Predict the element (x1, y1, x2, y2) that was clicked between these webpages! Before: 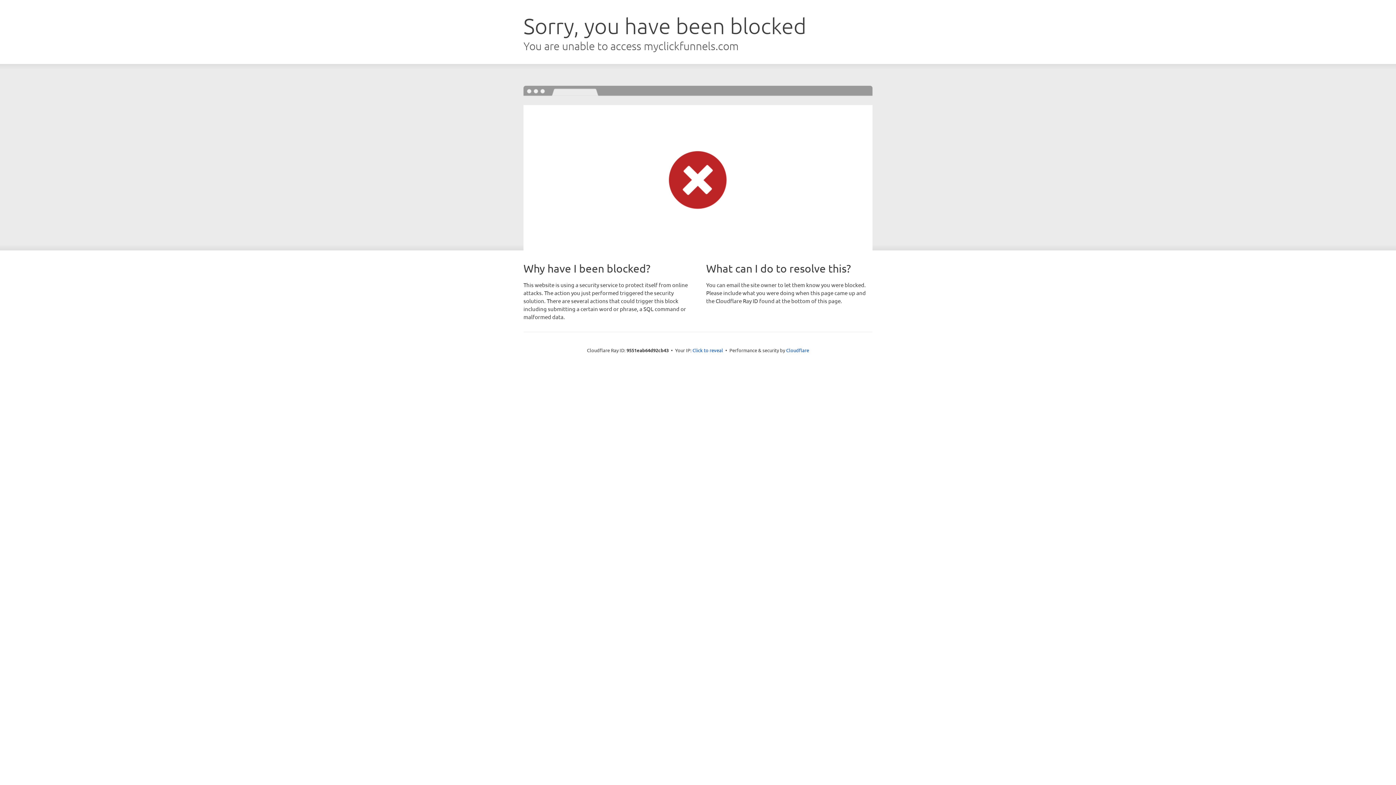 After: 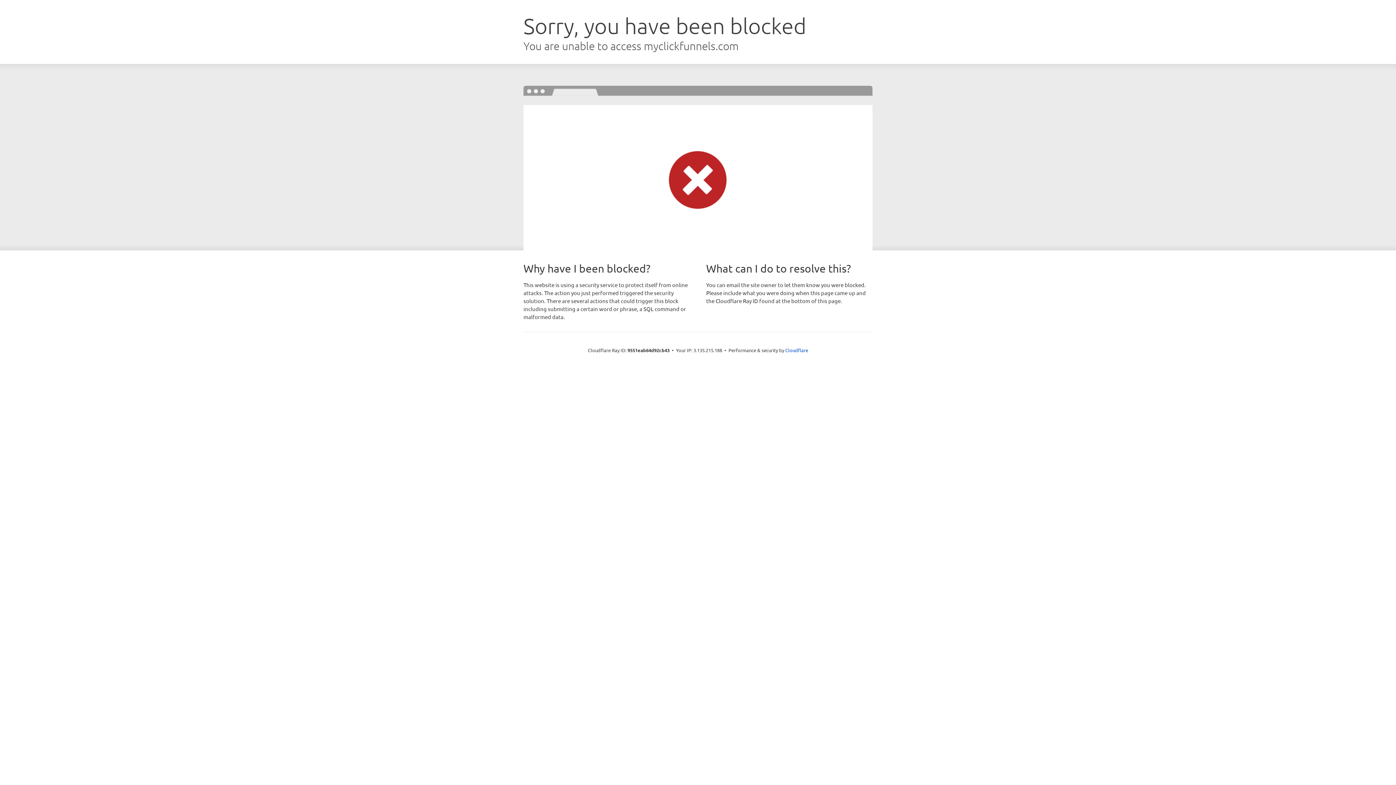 Action: bbox: (692, 346, 723, 353) label: Click to reveal